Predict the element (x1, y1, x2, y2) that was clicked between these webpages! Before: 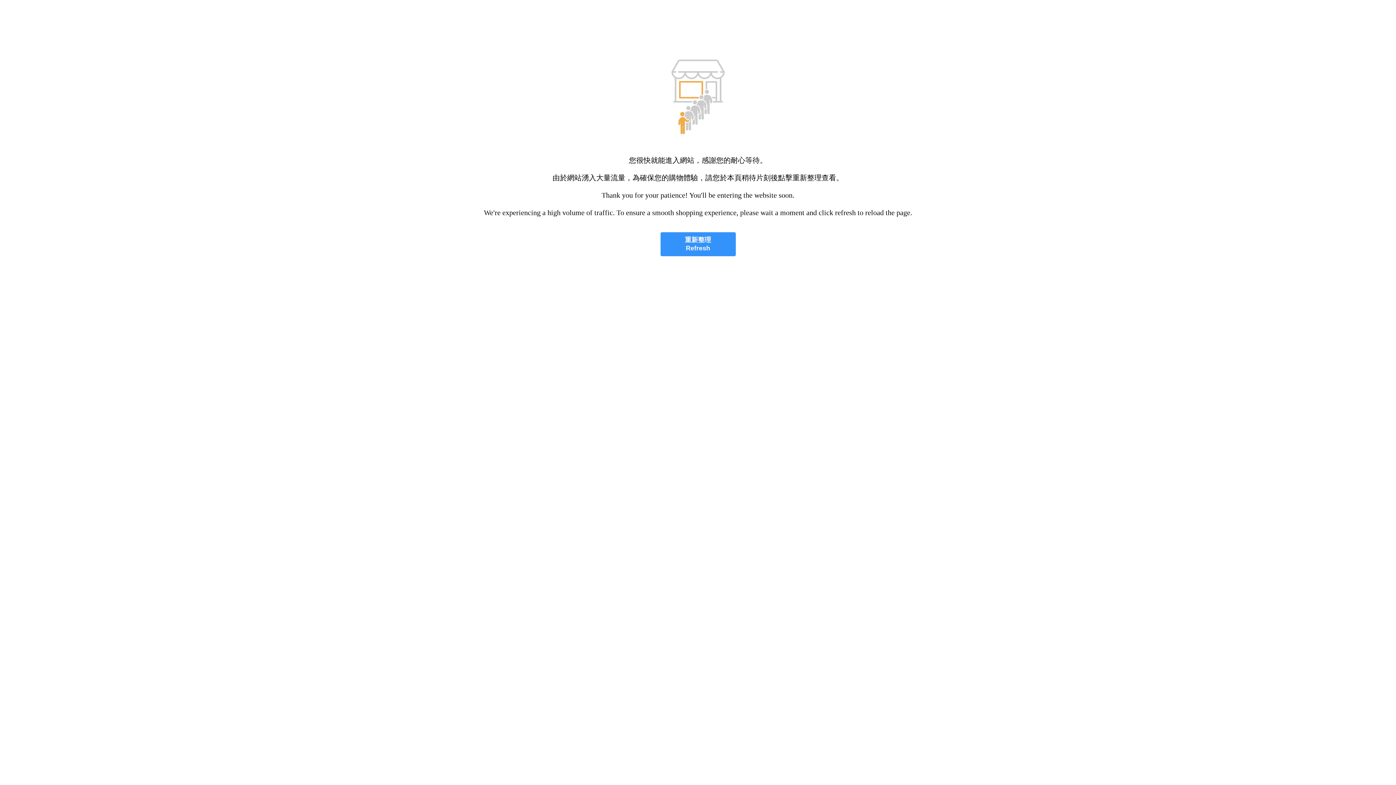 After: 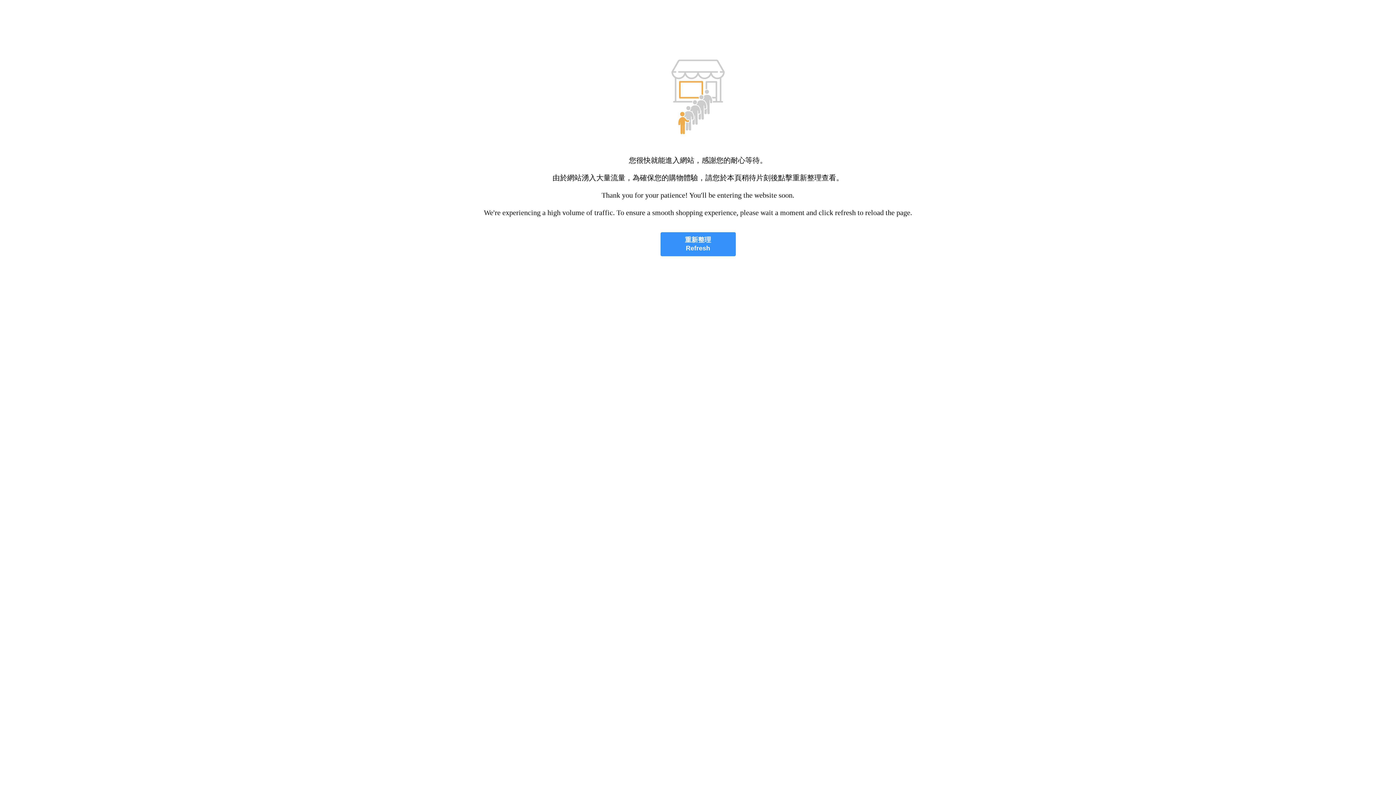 Action: bbox: (660, 232, 735, 256) label: 重新整理
Refresh